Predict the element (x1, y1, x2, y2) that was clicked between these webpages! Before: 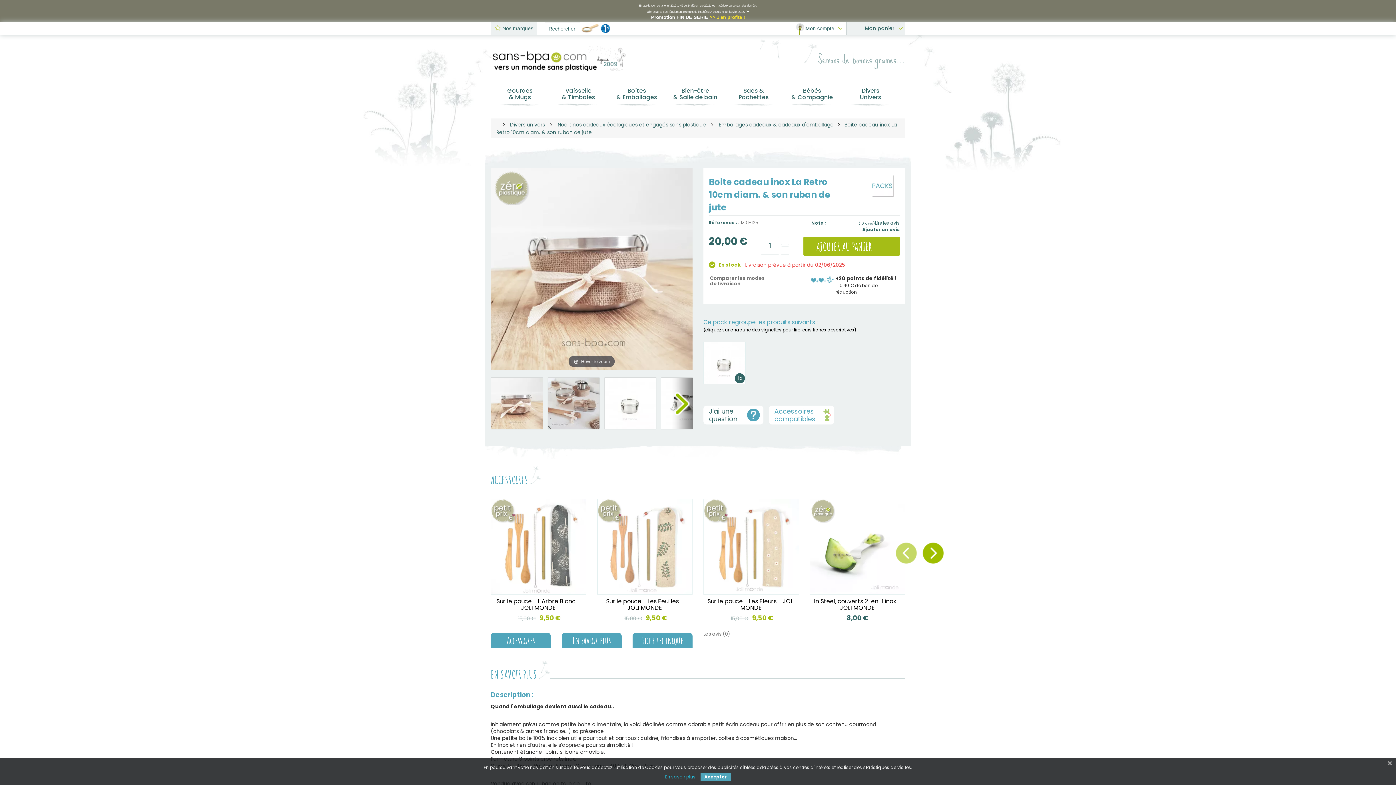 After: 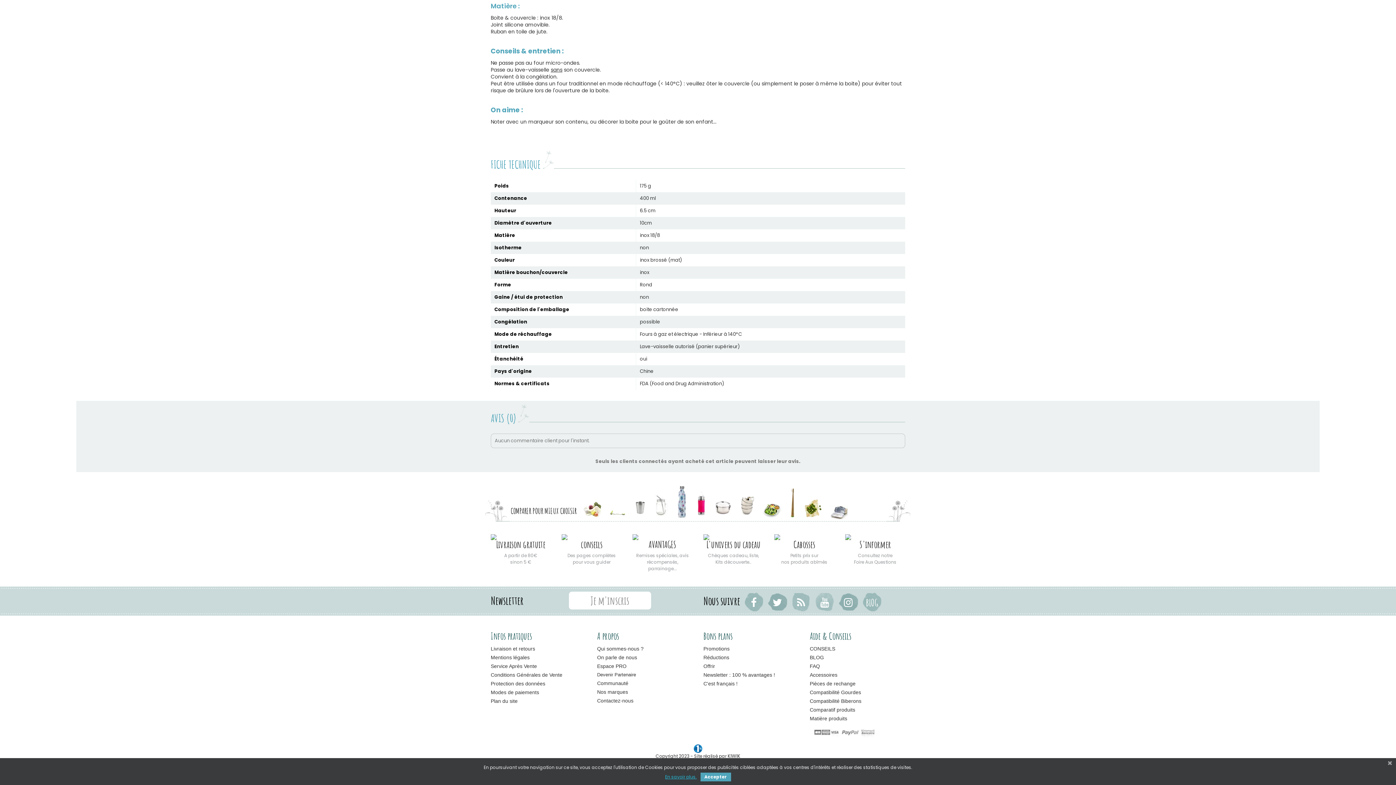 Action: bbox: (632, 632, 692, 648) label: Fiche technique